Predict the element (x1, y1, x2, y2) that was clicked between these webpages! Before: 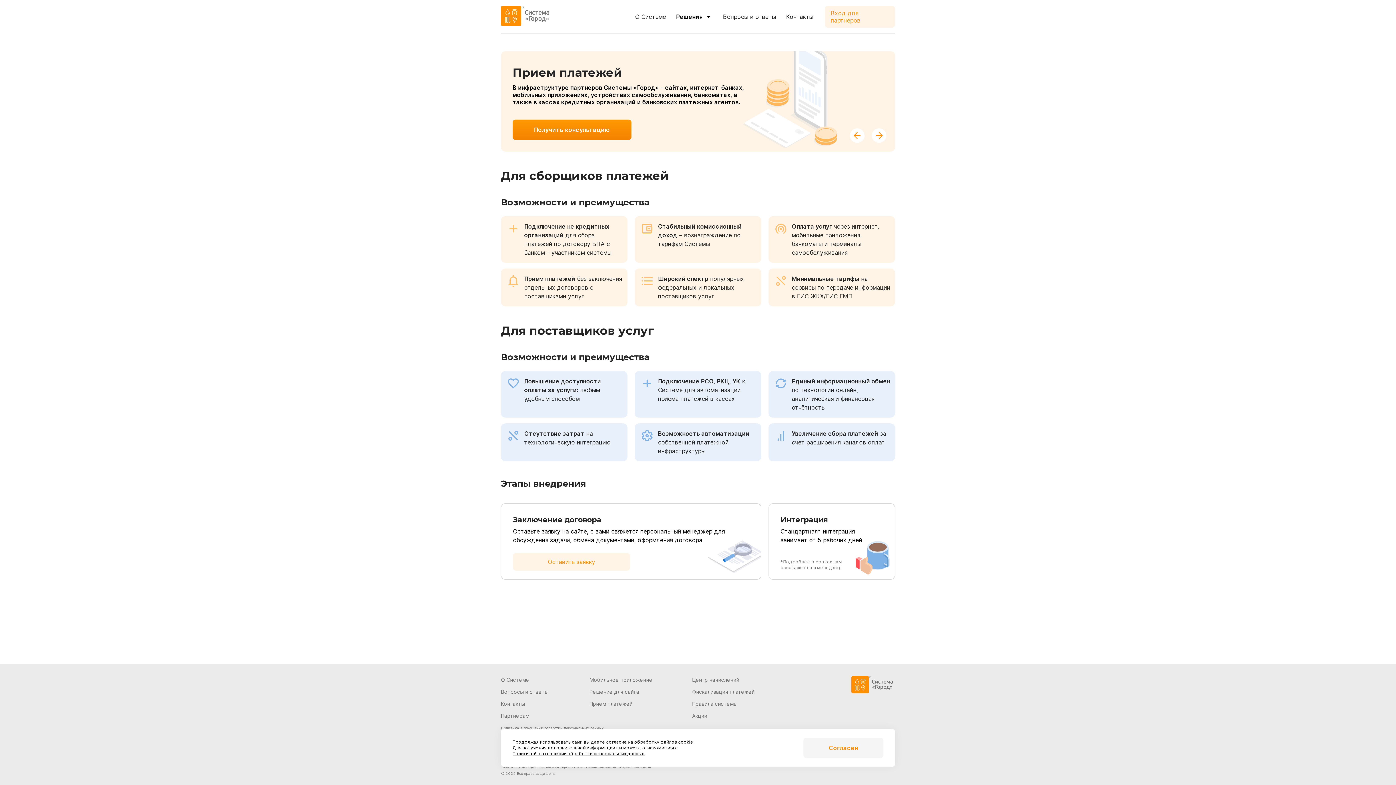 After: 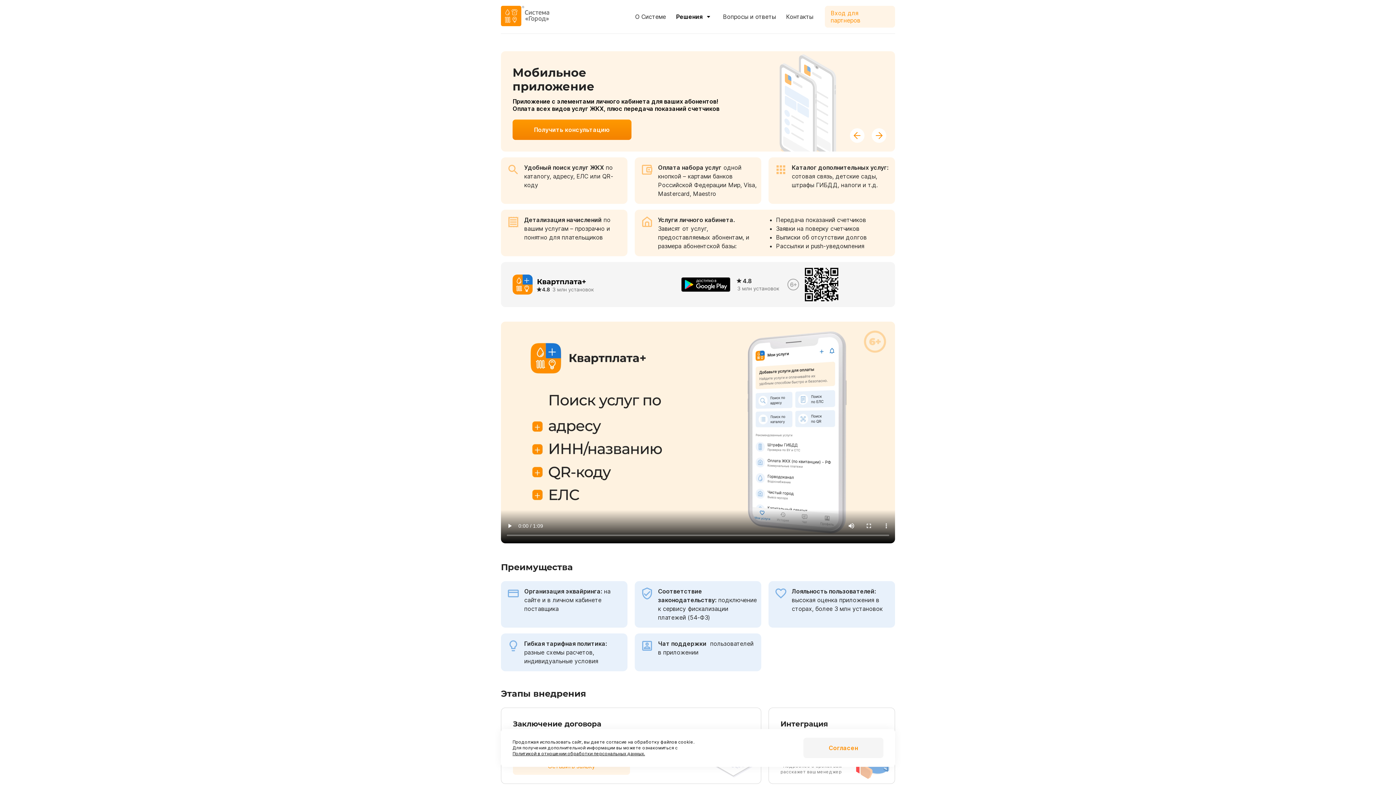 Action: label: Мобильное приложение bbox: (589, 677, 652, 683)